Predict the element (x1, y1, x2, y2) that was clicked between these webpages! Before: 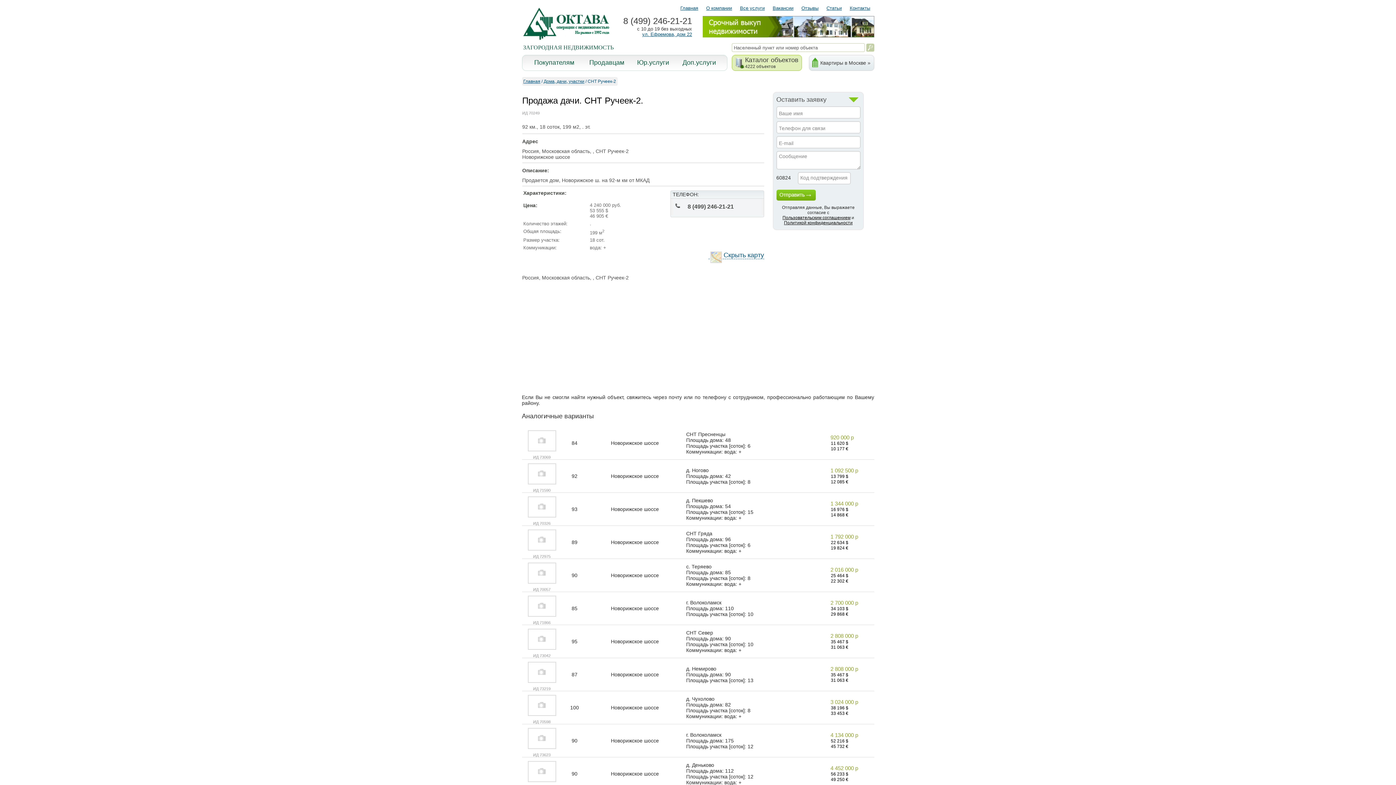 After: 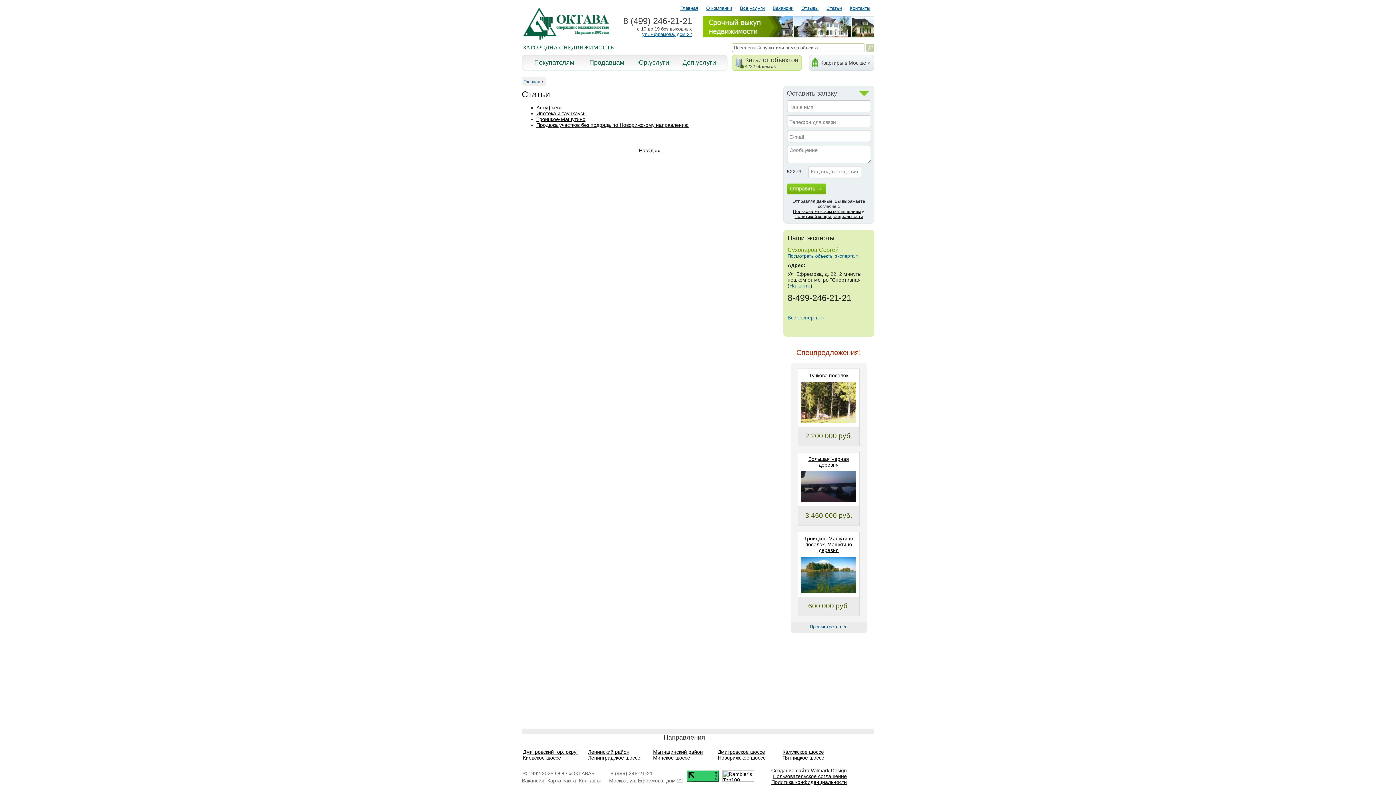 Action: label: Статьи bbox: (826, 5, 842, 10)